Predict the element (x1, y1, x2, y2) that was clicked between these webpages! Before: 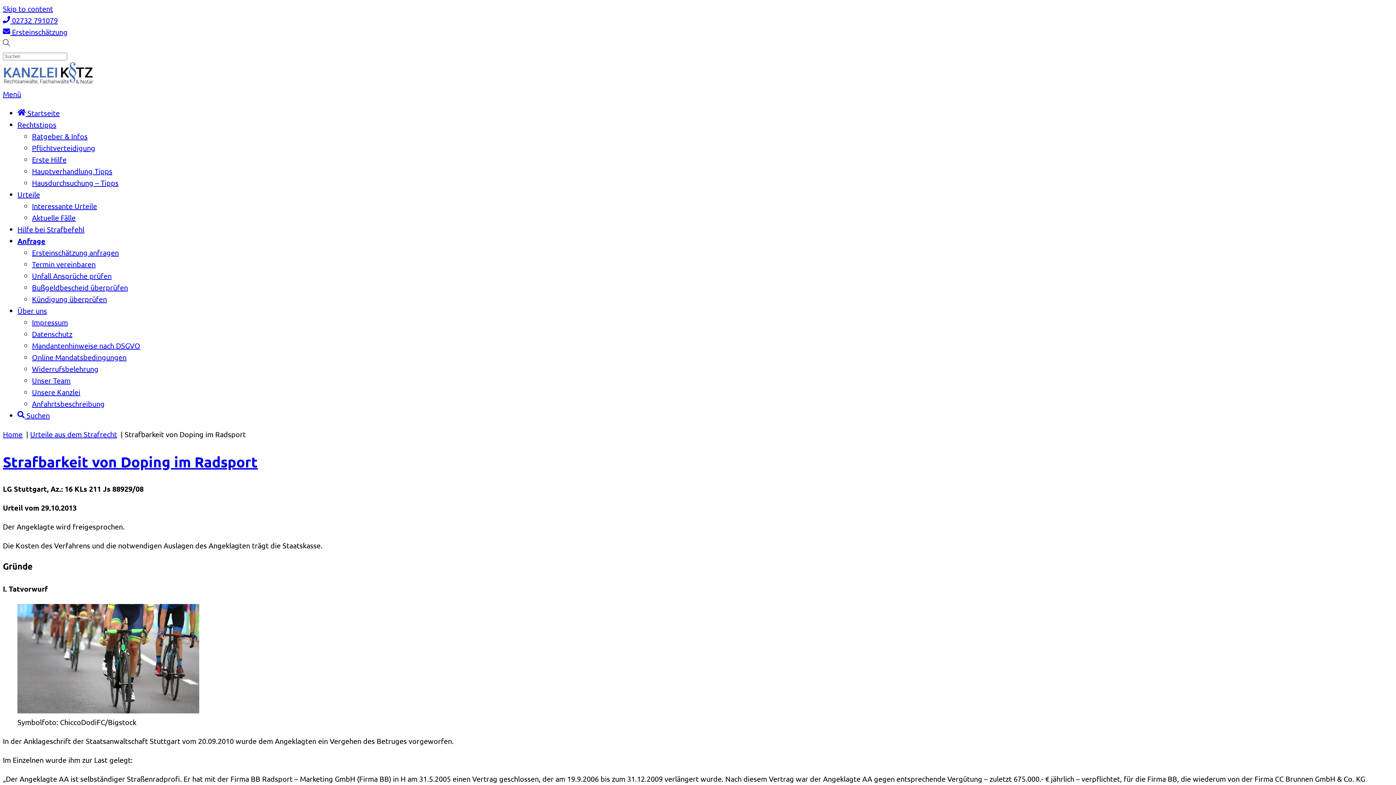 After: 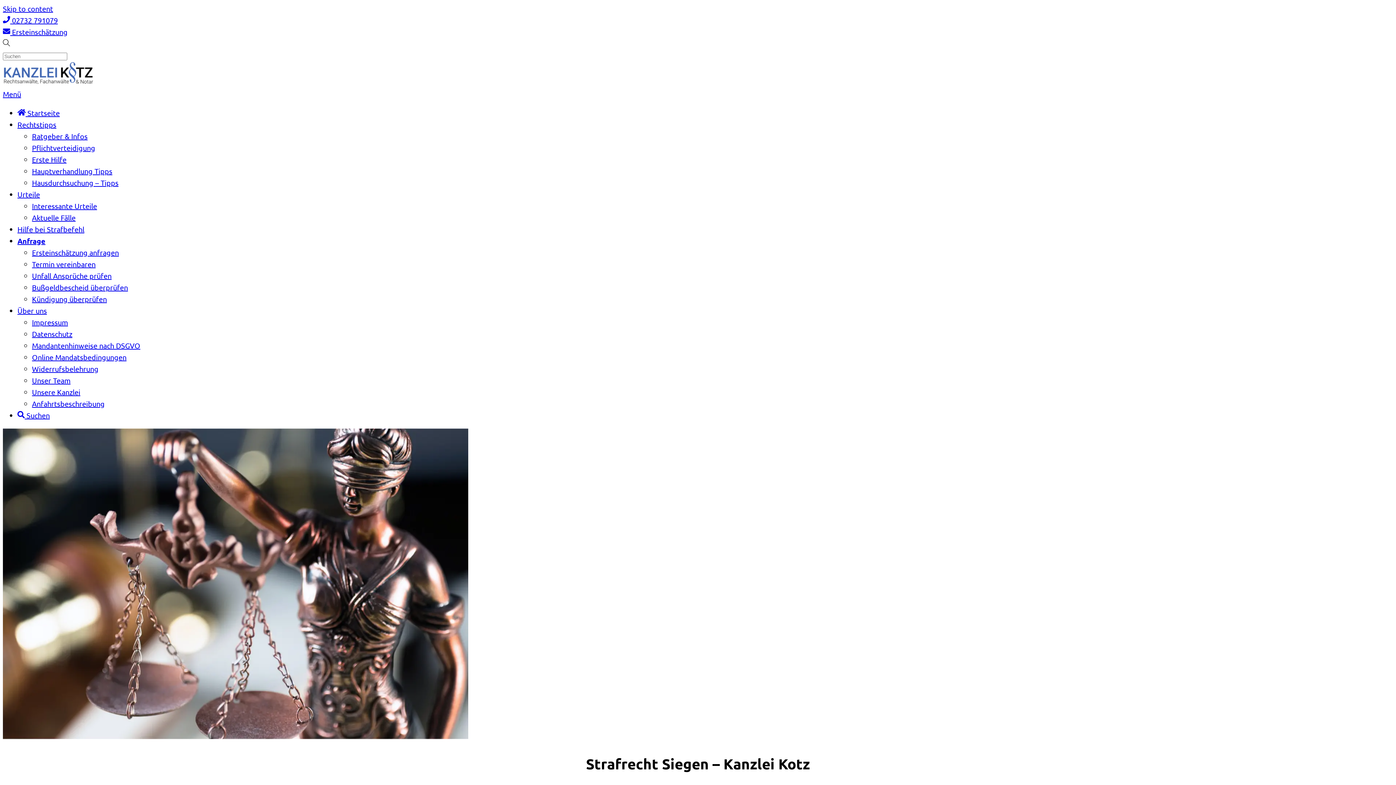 Action: bbox: (2, 77, 93, 86)